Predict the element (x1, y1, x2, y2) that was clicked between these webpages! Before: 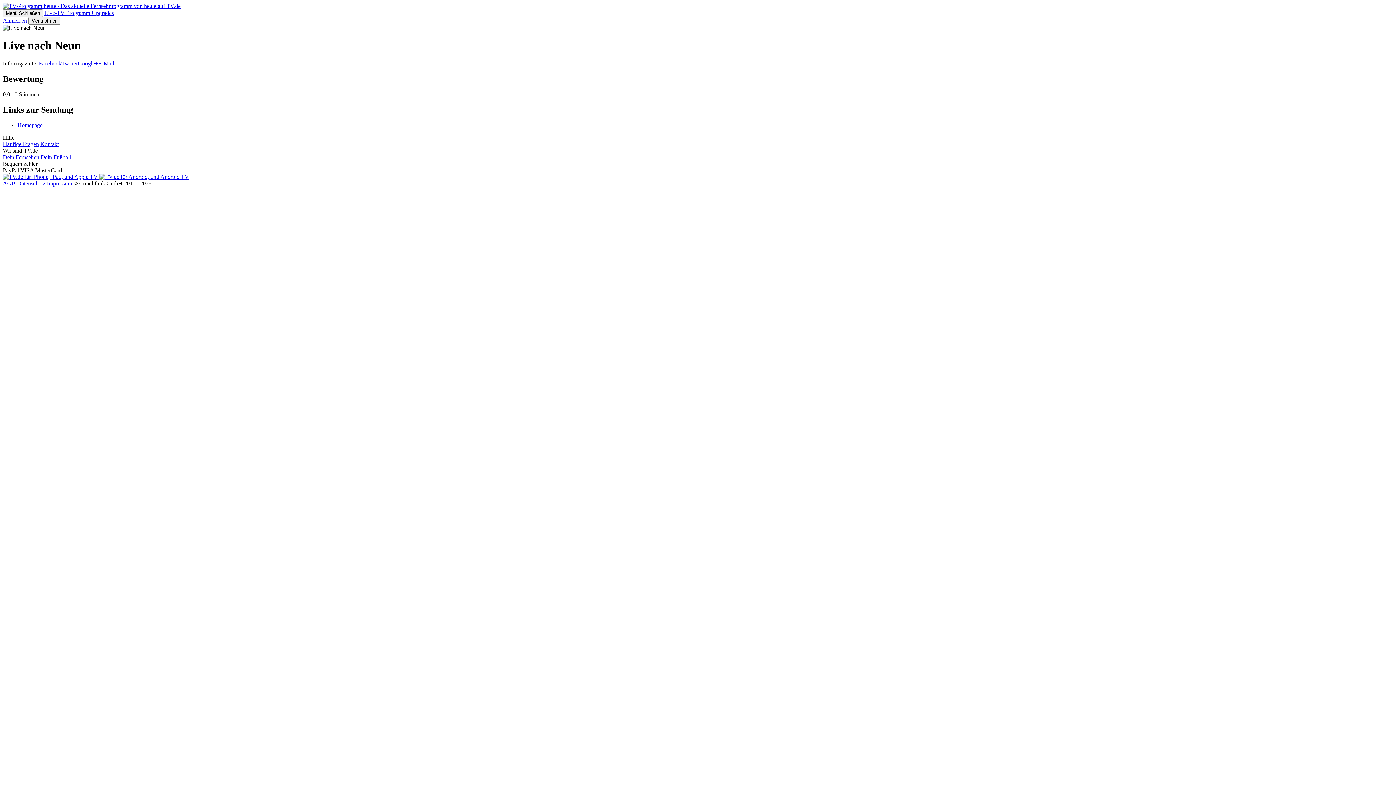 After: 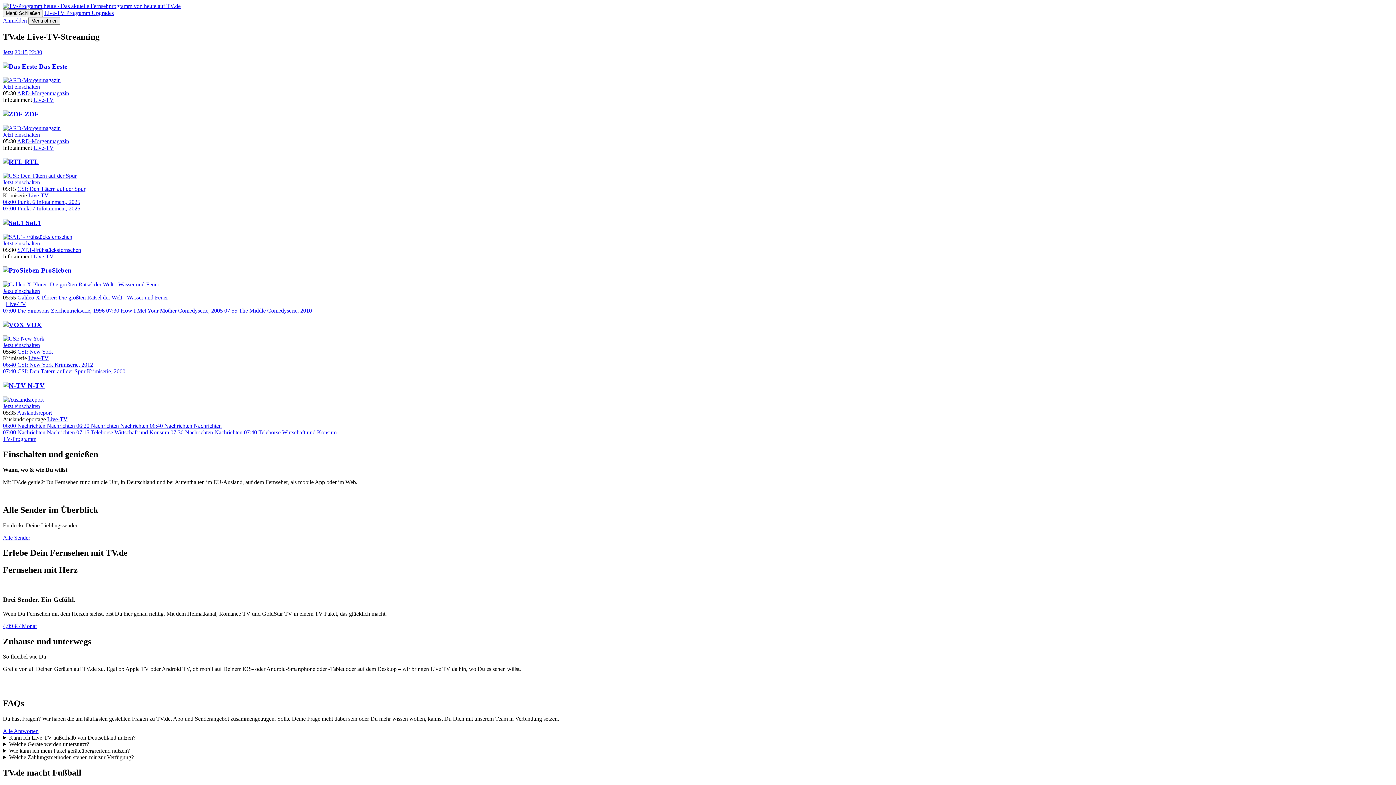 Action: bbox: (2, 2, 180, 9)